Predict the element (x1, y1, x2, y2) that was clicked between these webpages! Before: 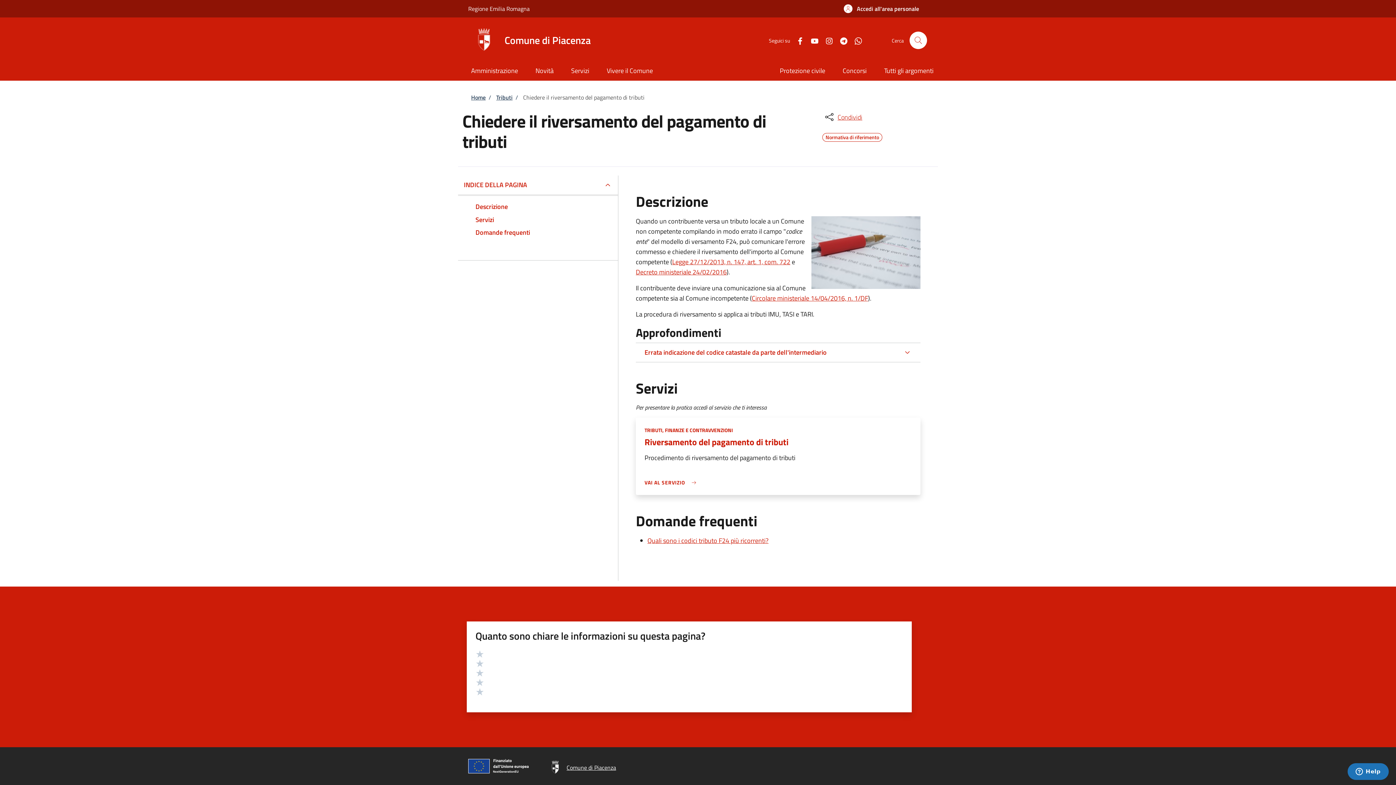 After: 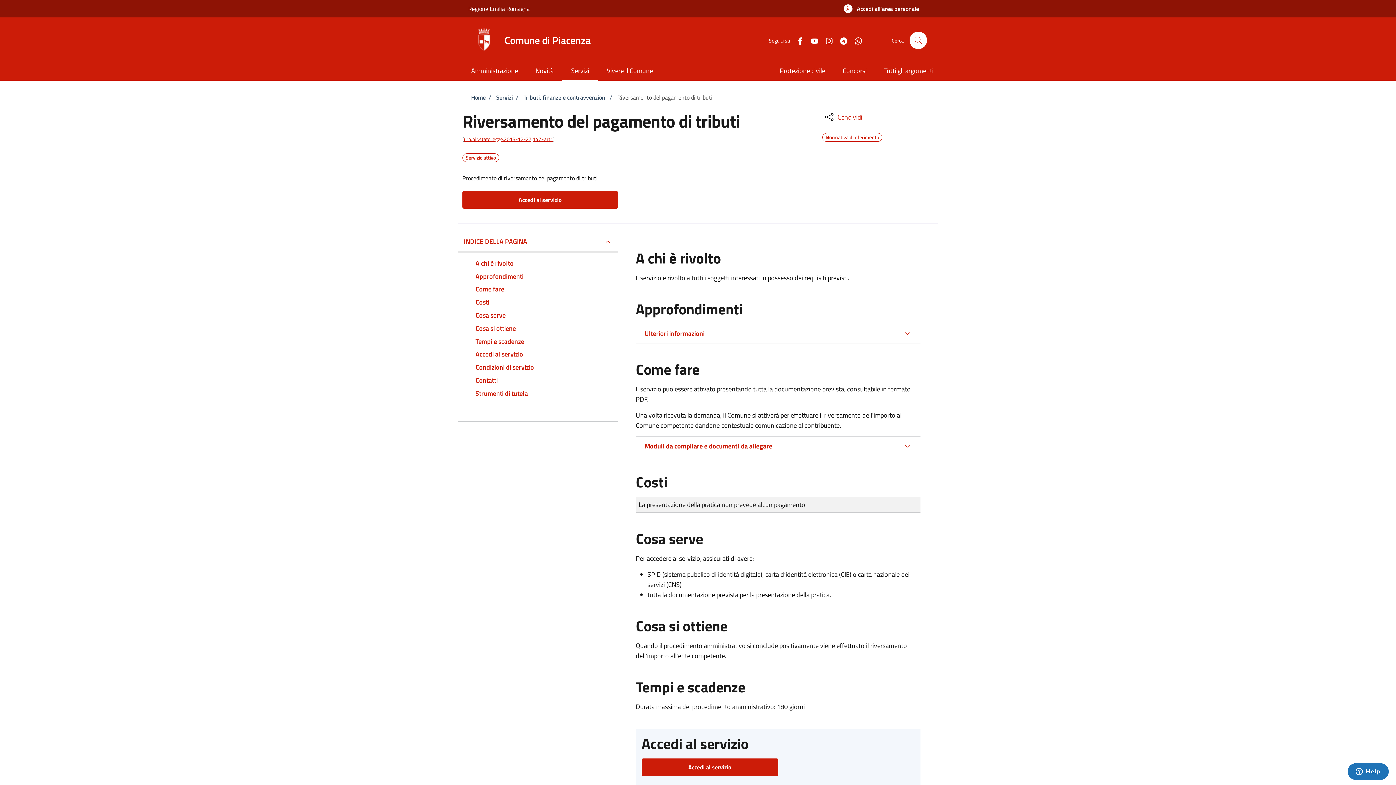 Action: bbox: (644, 478, 699, 486) label: VAI AL SERVIZIO